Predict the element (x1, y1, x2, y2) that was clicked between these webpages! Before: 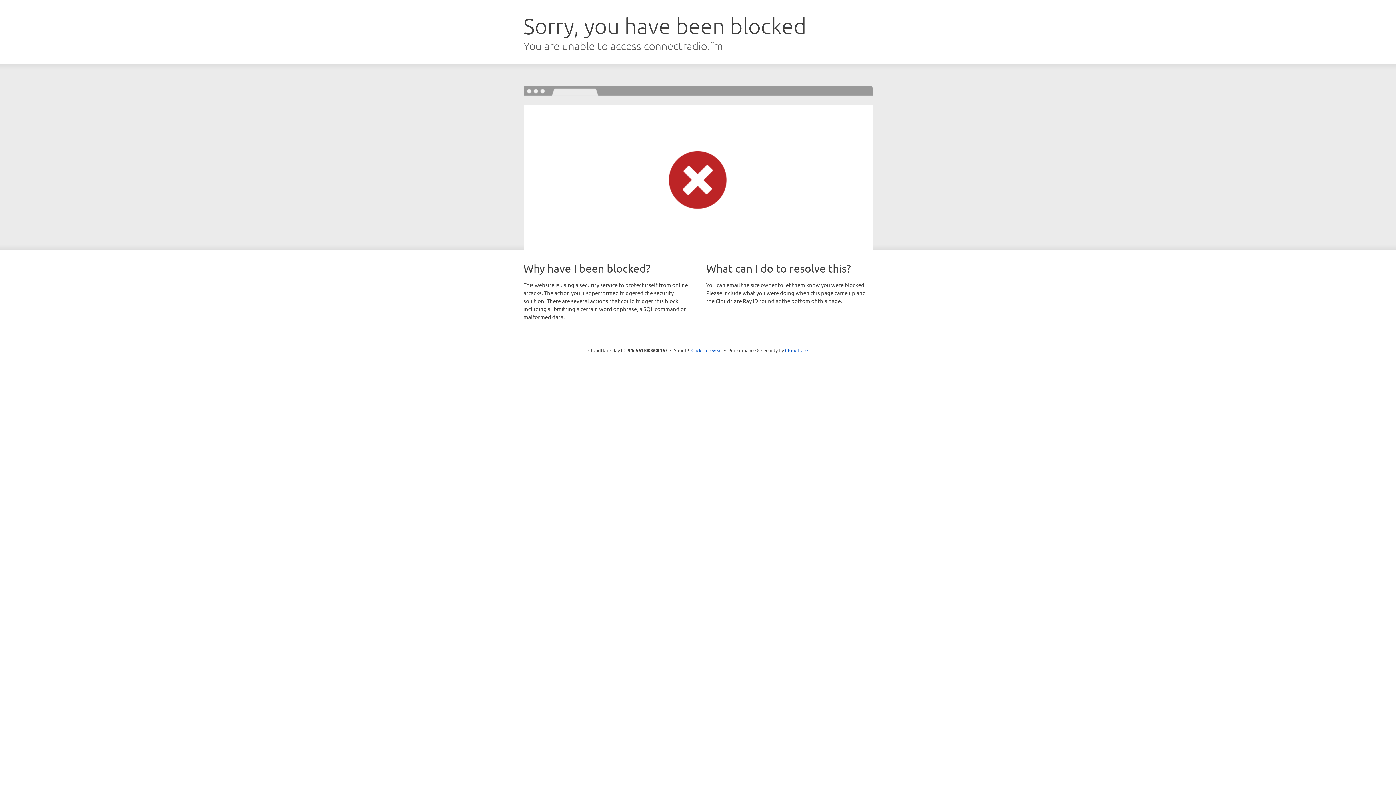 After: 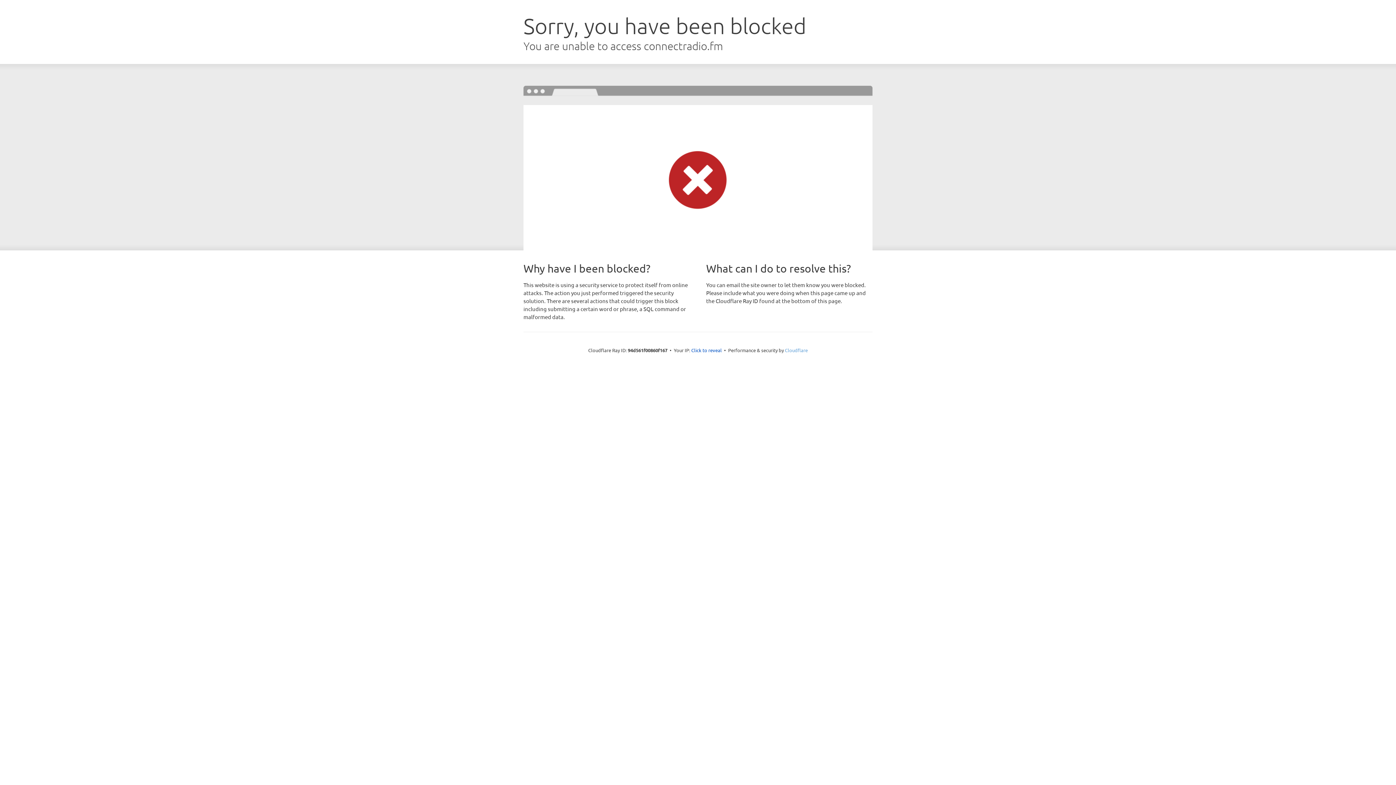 Action: bbox: (785, 347, 808, 353) label: Cloudflare